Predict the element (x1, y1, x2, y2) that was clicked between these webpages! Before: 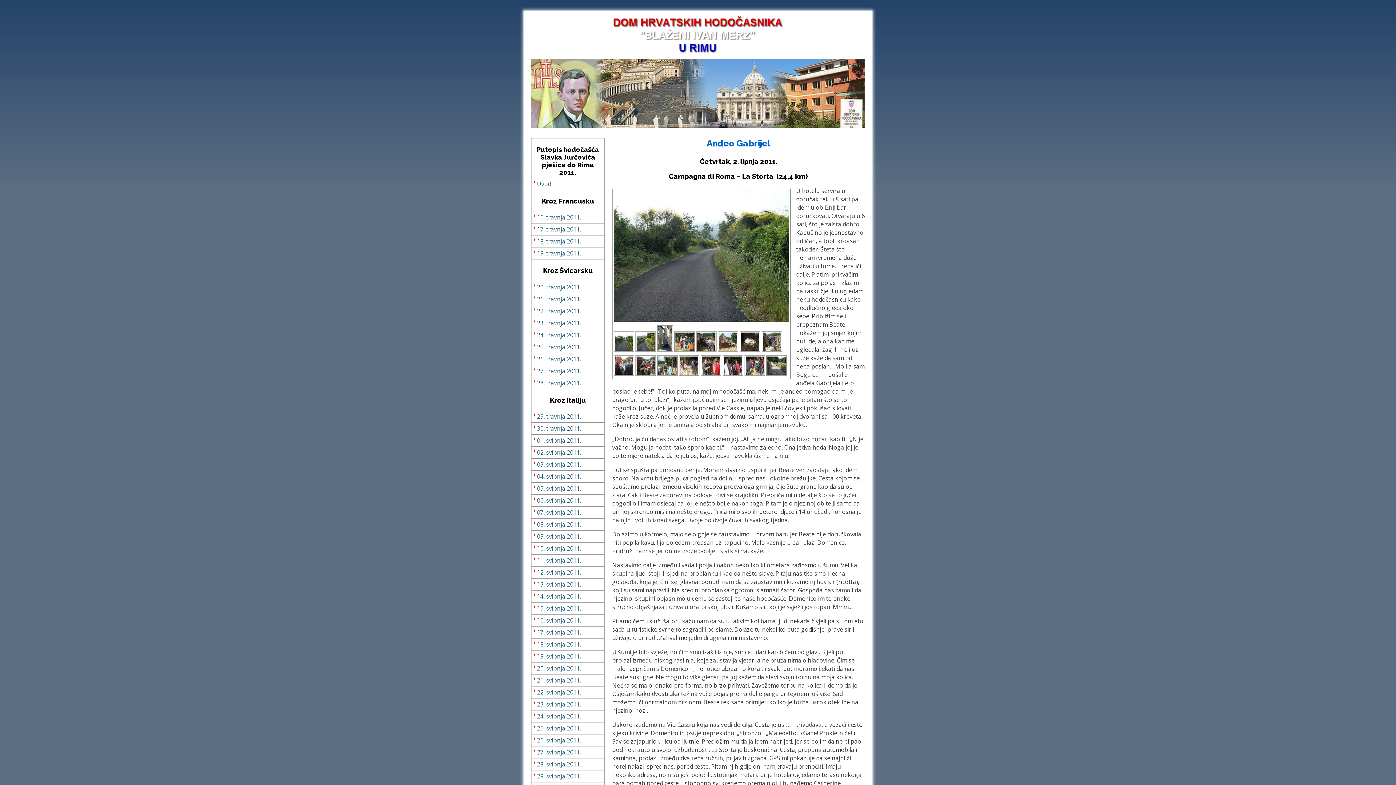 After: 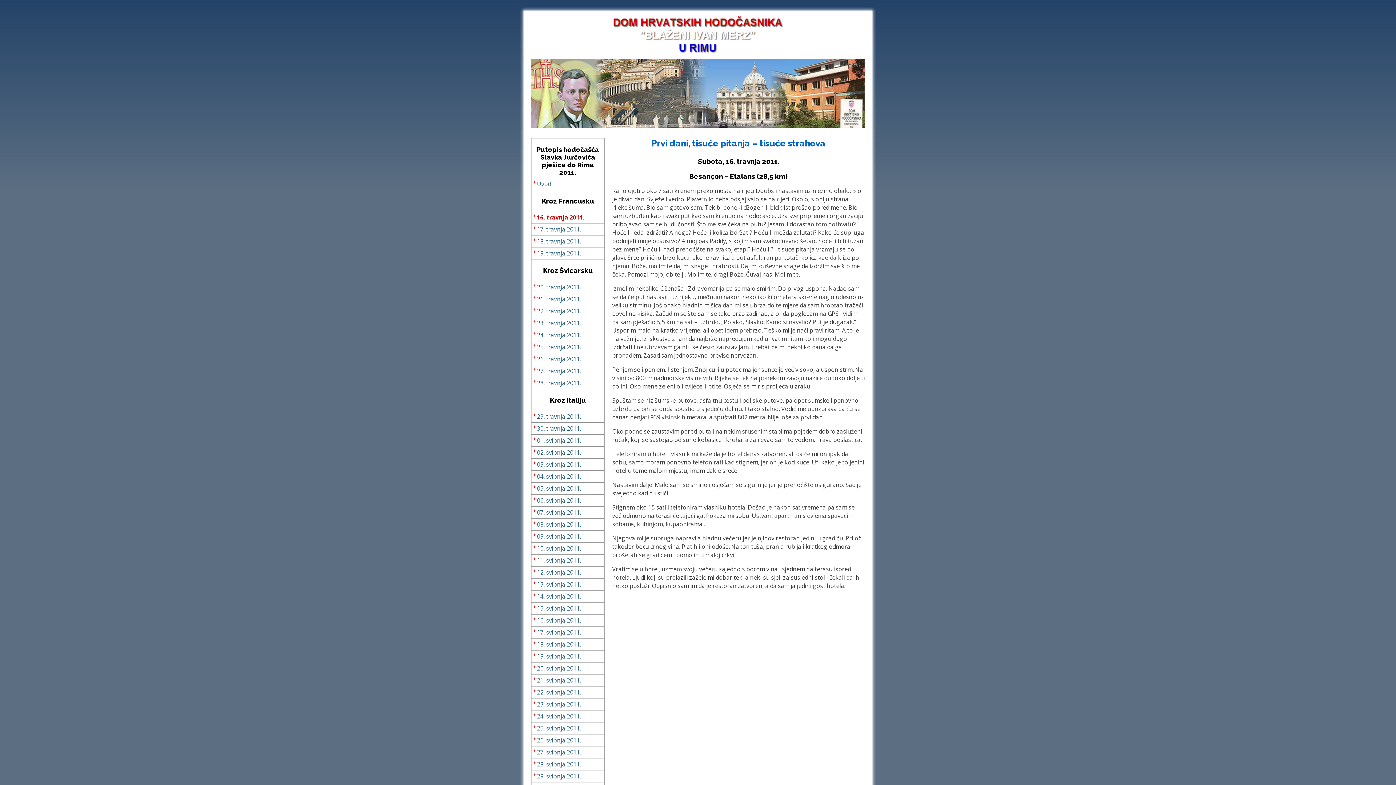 Action: bbox: (531, 211, 600, 223) label: 16. travnja 2011.